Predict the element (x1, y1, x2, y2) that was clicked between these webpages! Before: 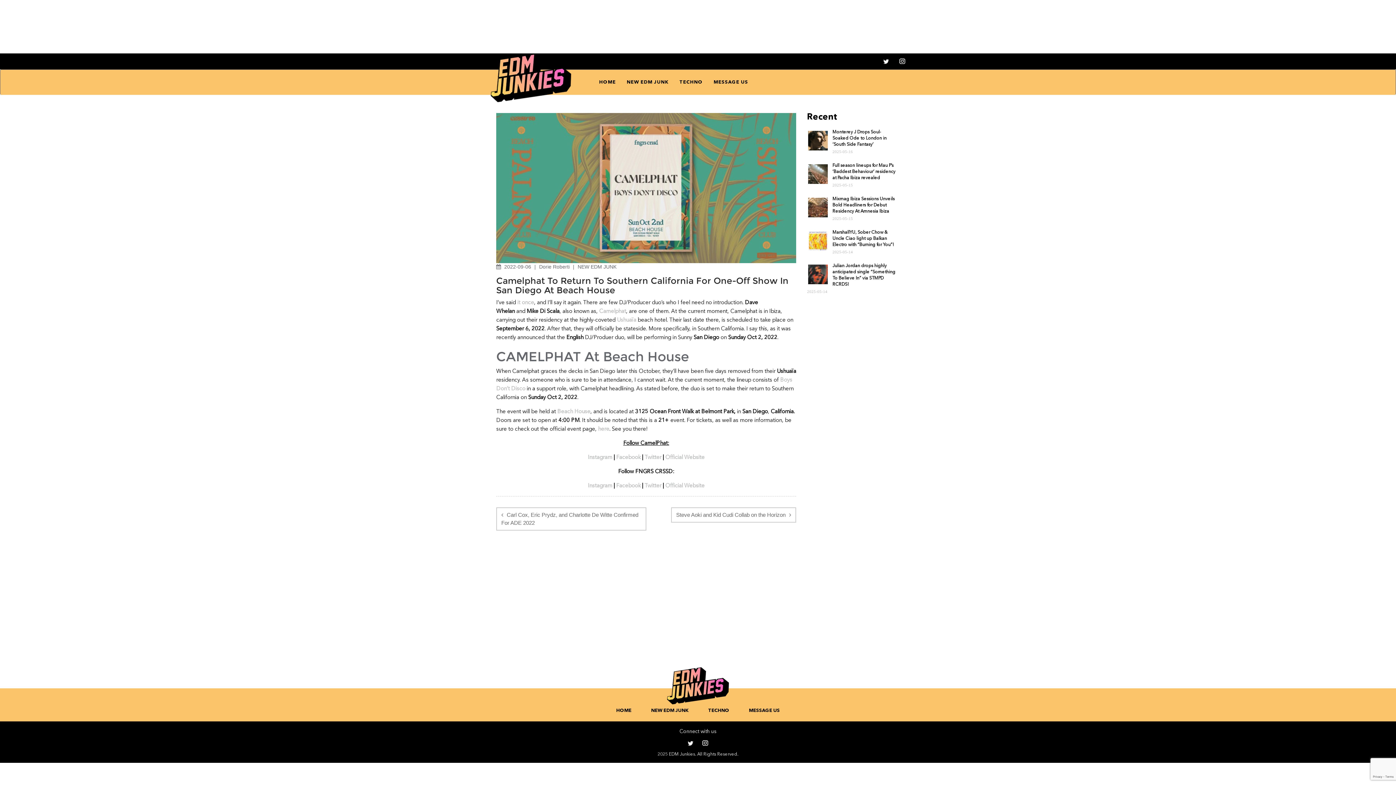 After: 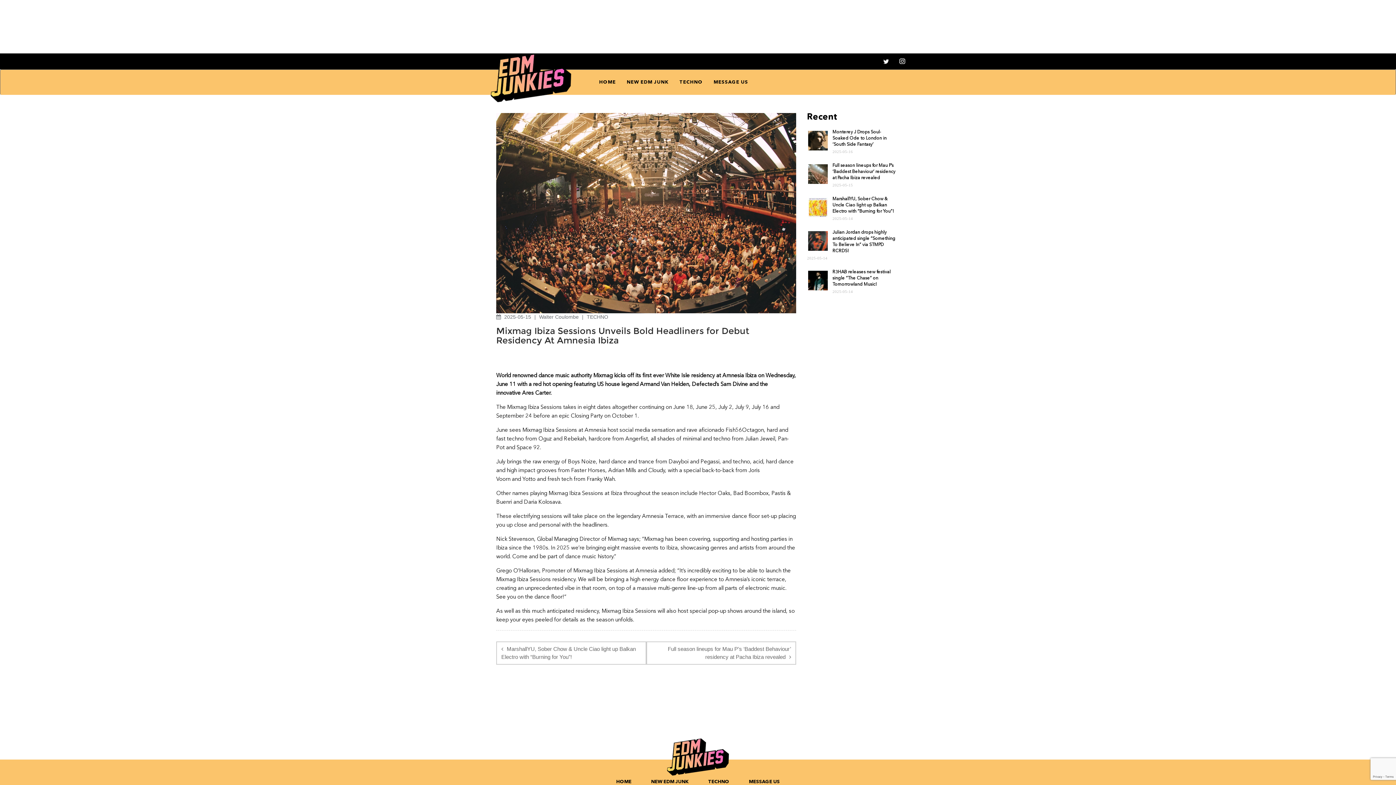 Action: bbox: (832, 197, 894, 213) label: Mixmag Ibiza Sessions Unveils Bold Headliners for Debut Residency At Amnesia Ibiza